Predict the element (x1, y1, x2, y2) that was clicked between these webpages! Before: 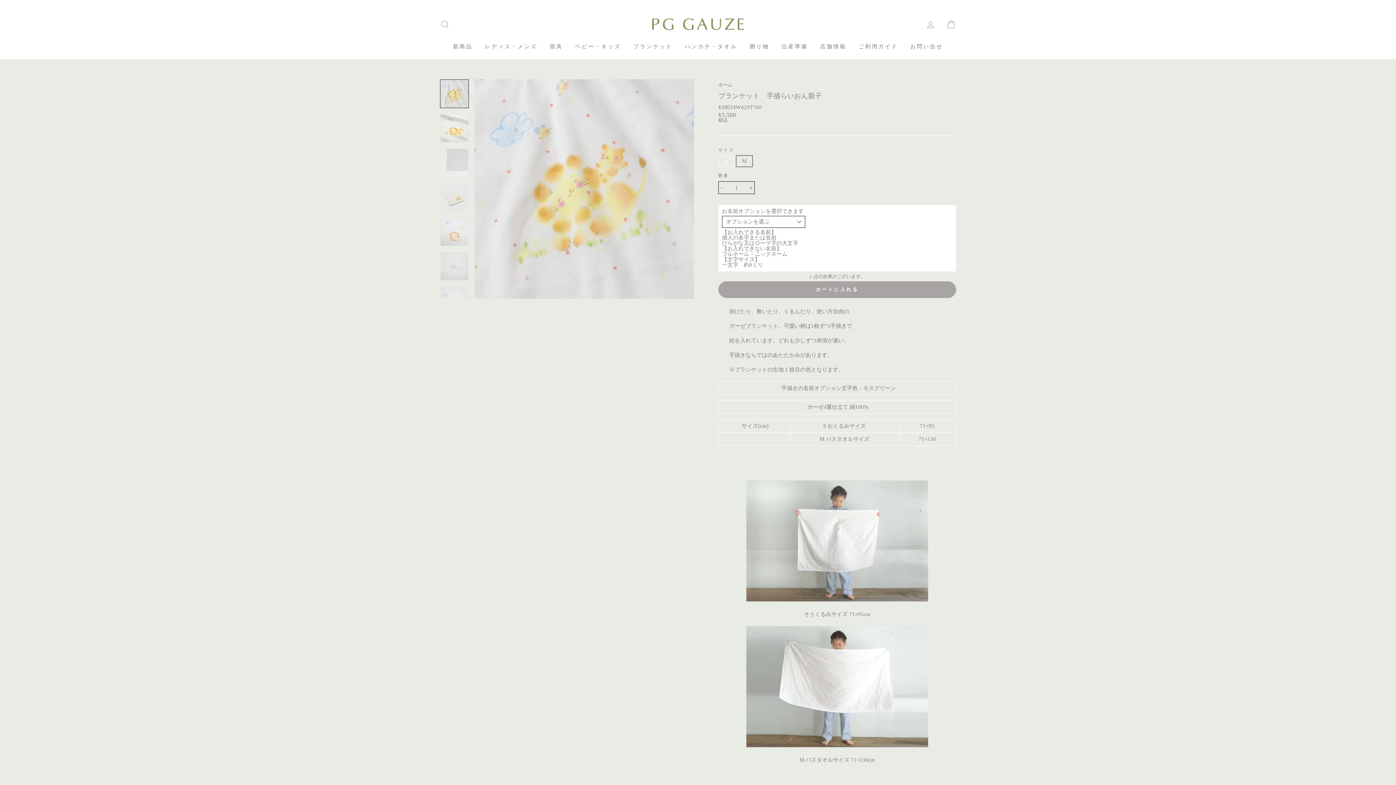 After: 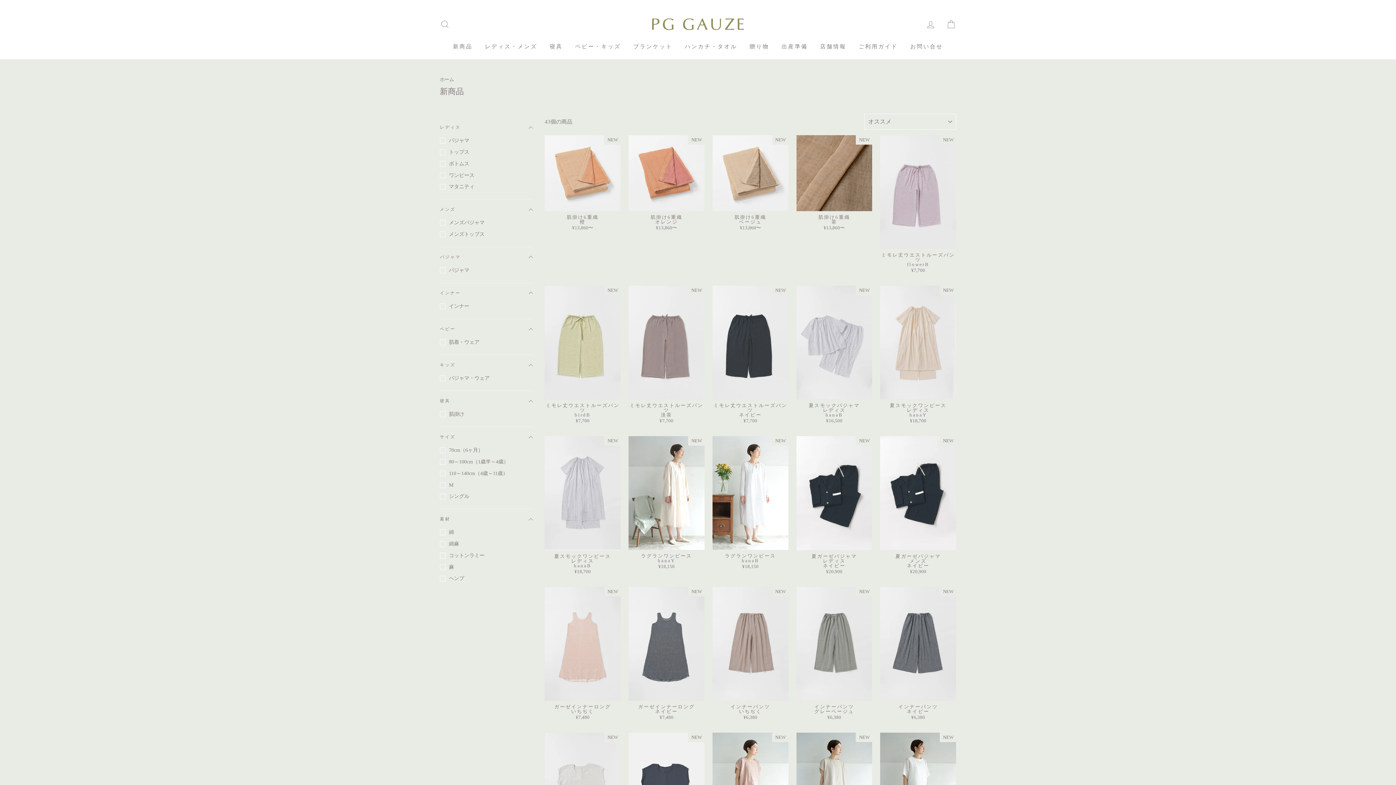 Action: bbox: (447, 41, 478, 52) label: 新商品